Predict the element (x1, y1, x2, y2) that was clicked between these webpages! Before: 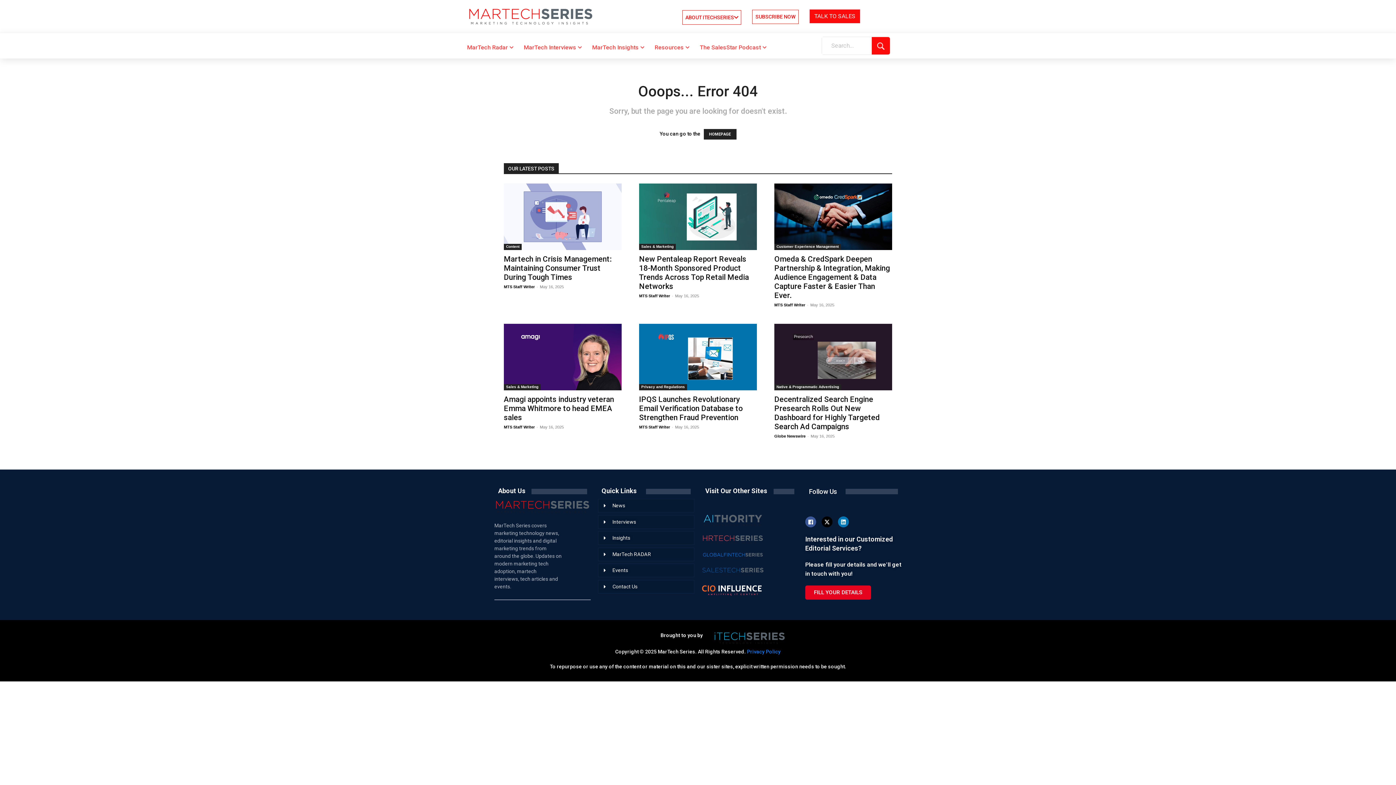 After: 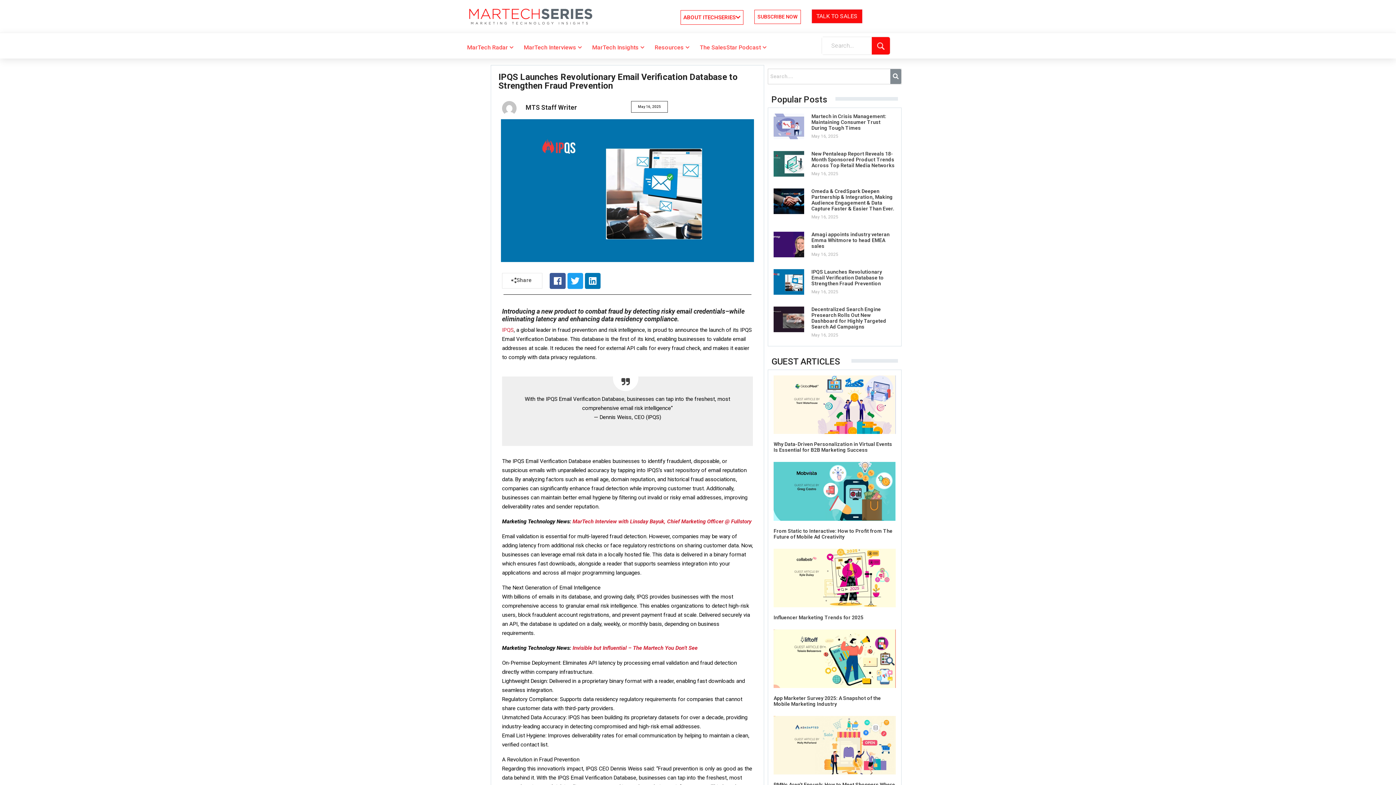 Action: bbox: (639, 324, 757, 390)